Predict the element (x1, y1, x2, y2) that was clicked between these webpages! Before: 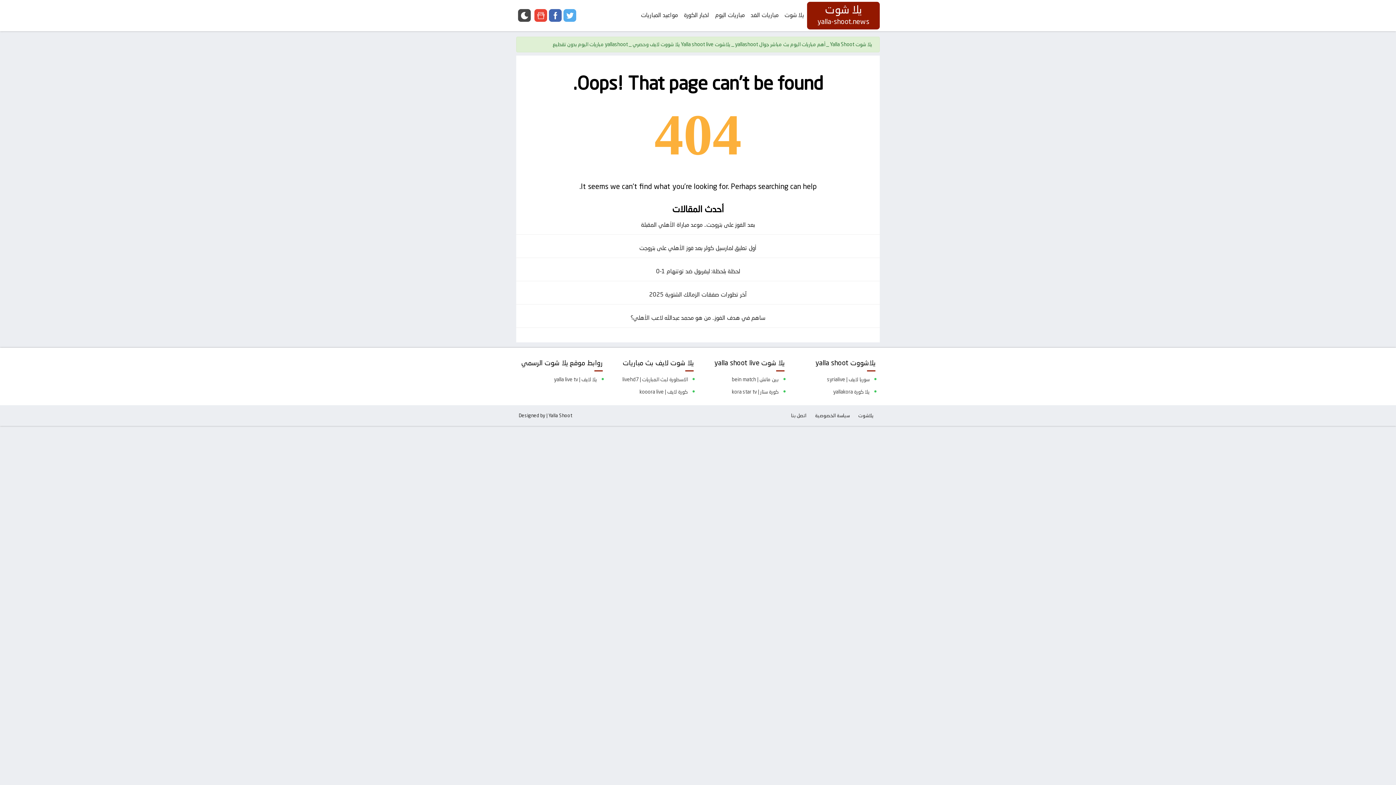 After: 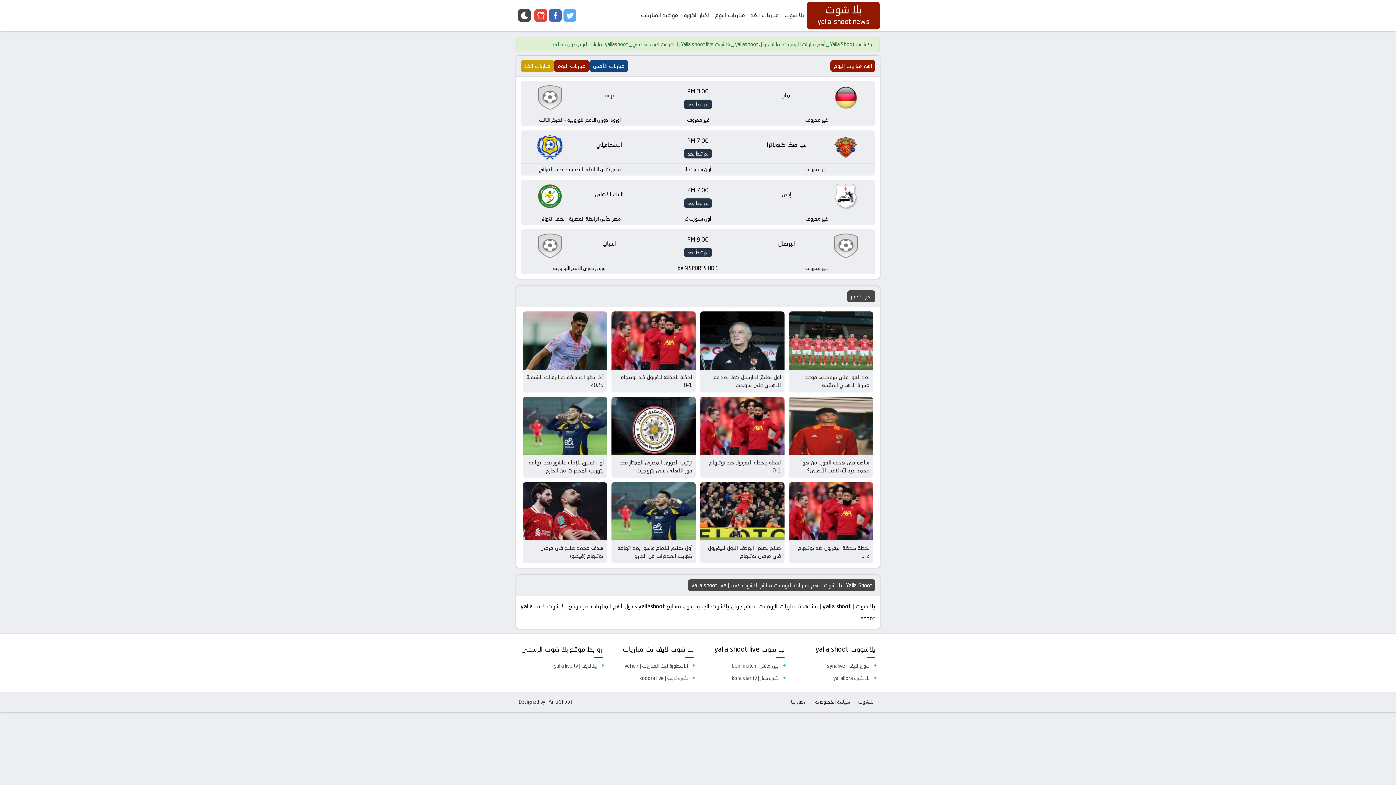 Action: label: يلا شوت
yalla-shoot.news bbox: (809, 3, 878, 27)